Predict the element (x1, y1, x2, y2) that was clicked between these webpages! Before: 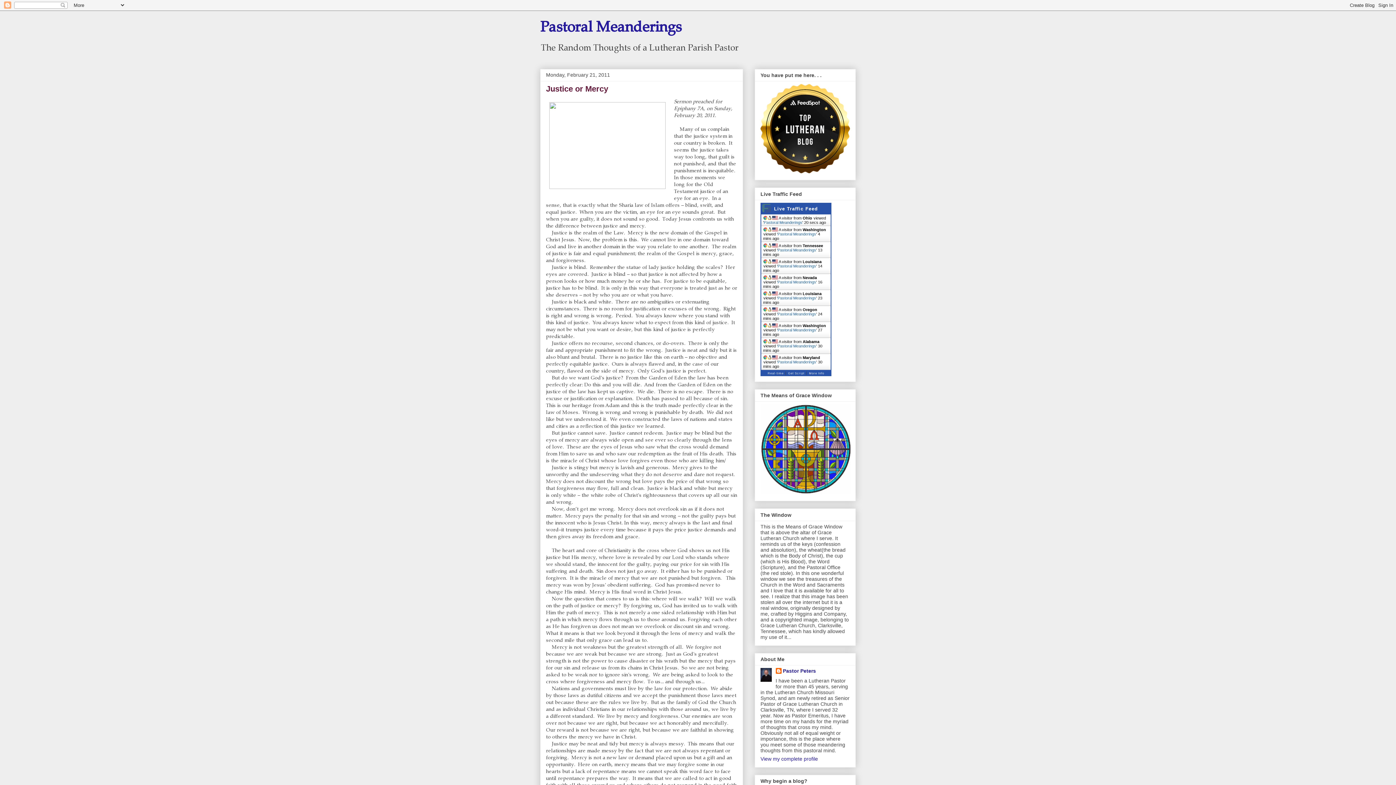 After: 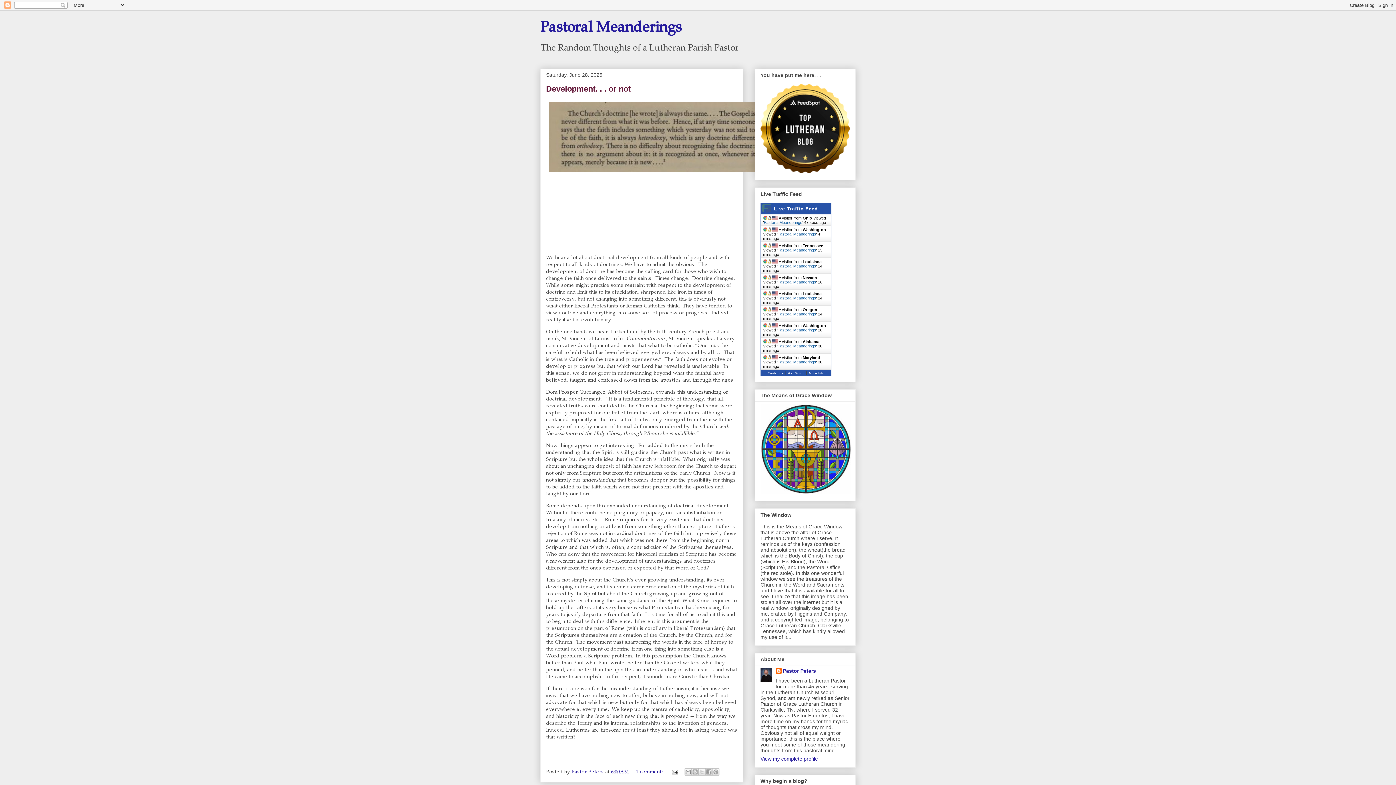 Action: bbox: (540, 21, 681, 35) label: Pastoral Meanderings